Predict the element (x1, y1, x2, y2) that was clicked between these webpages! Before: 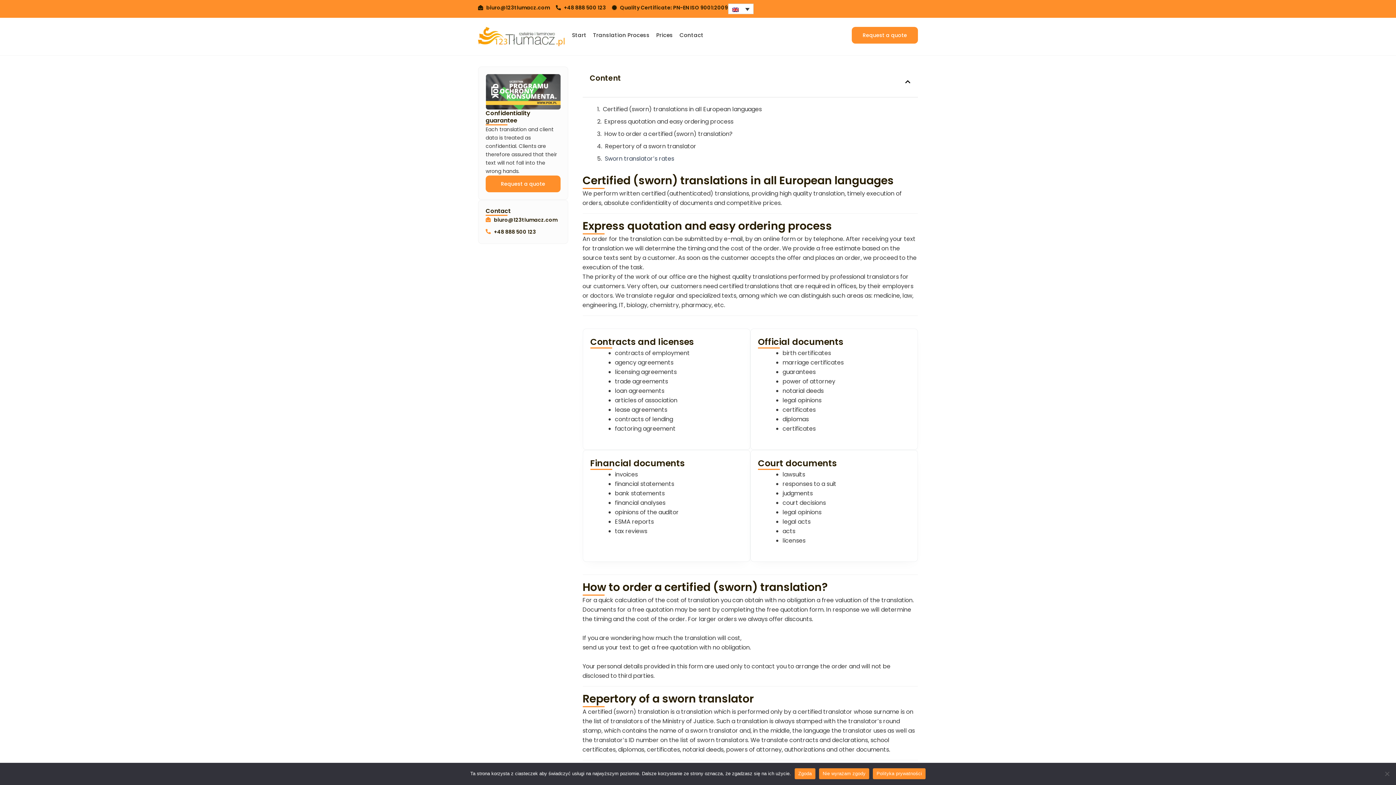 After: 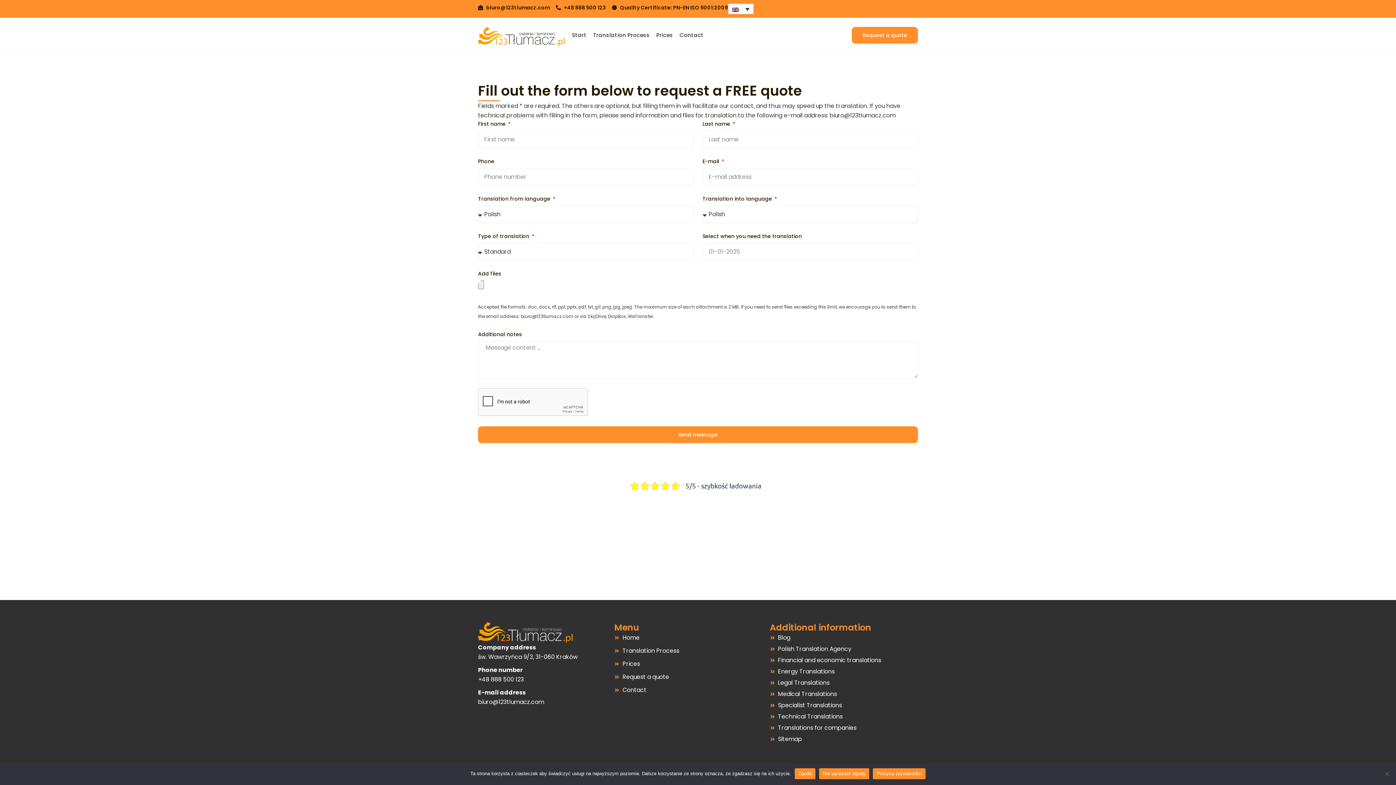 Action: bbox: (851, 26, 918, 43) label: Request a quote